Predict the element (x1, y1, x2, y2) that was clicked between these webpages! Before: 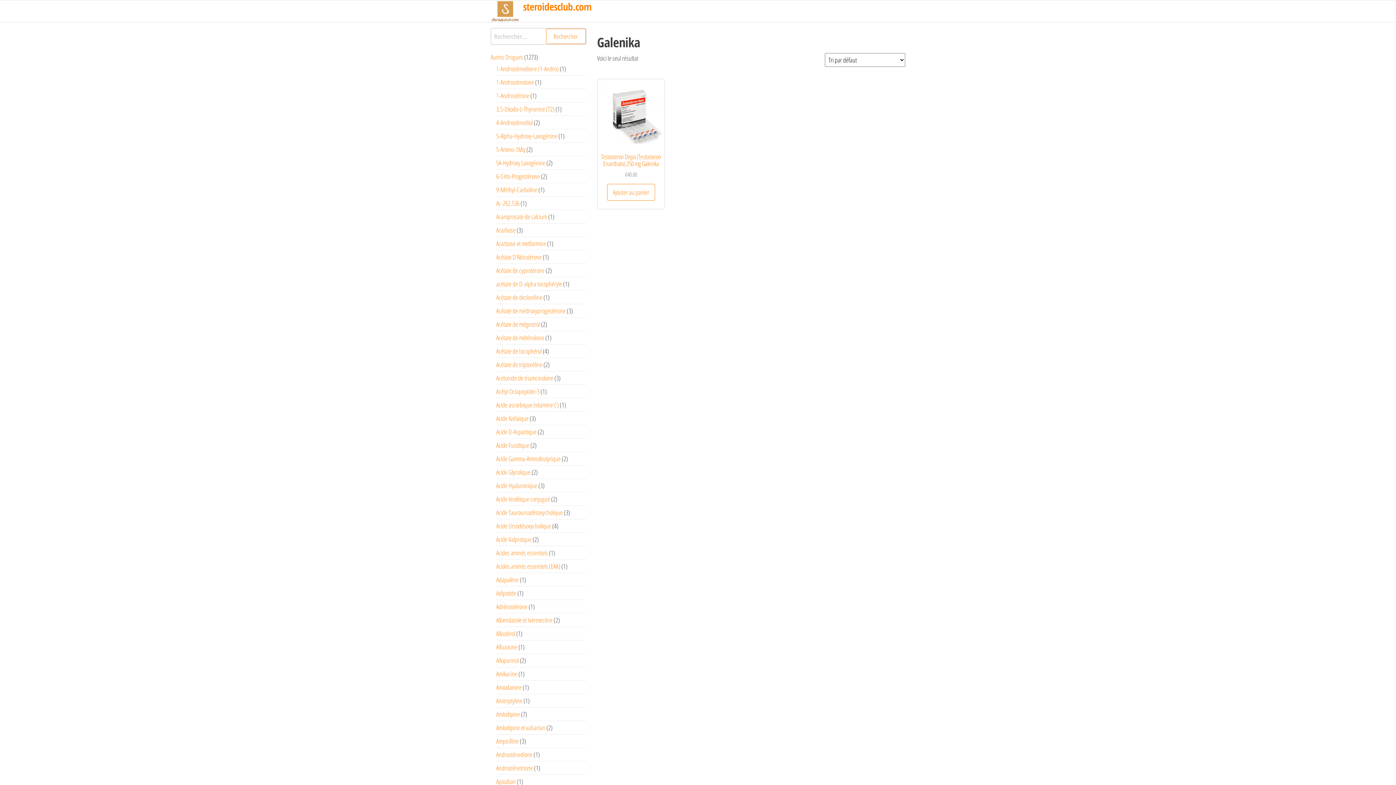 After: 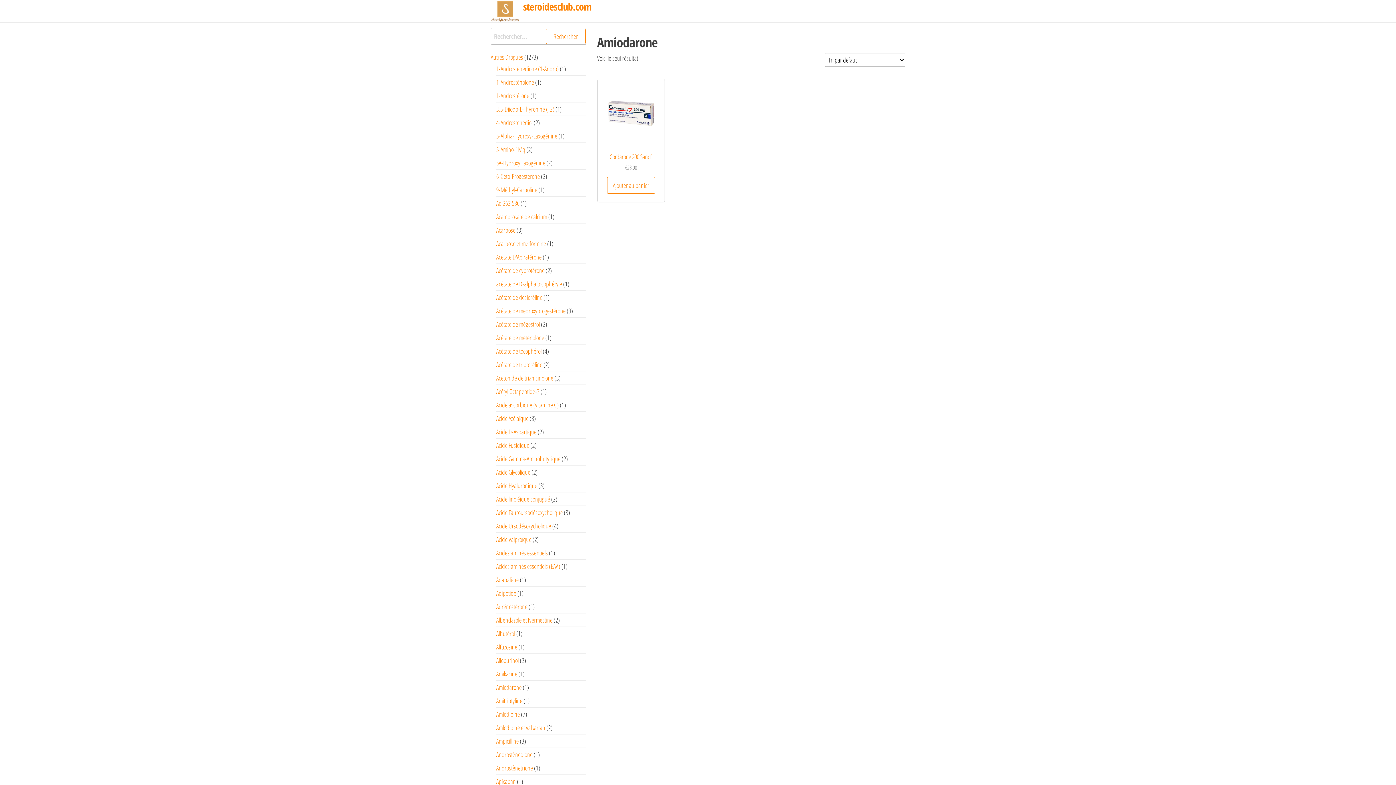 Action: label: Amiodarone bbox: (496, 683, 521, 692)